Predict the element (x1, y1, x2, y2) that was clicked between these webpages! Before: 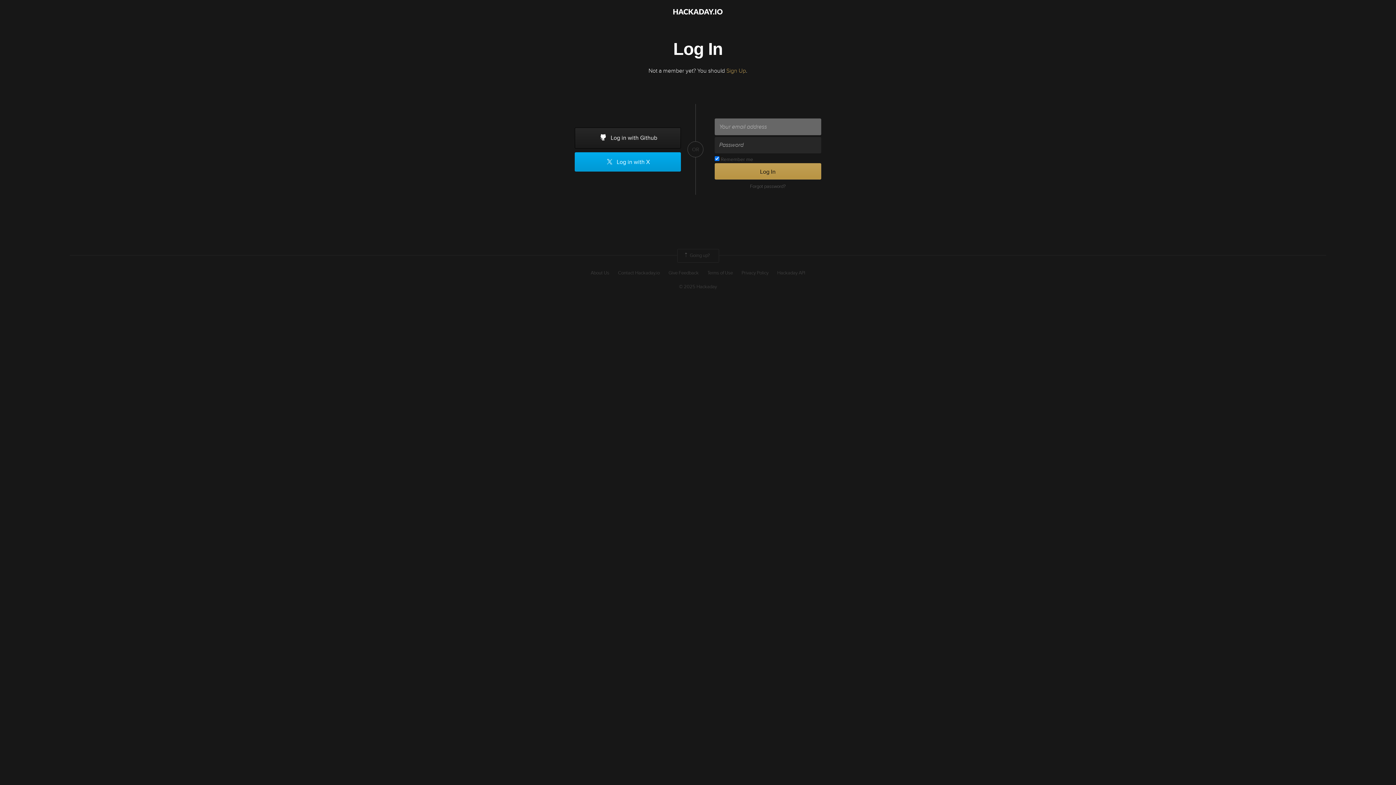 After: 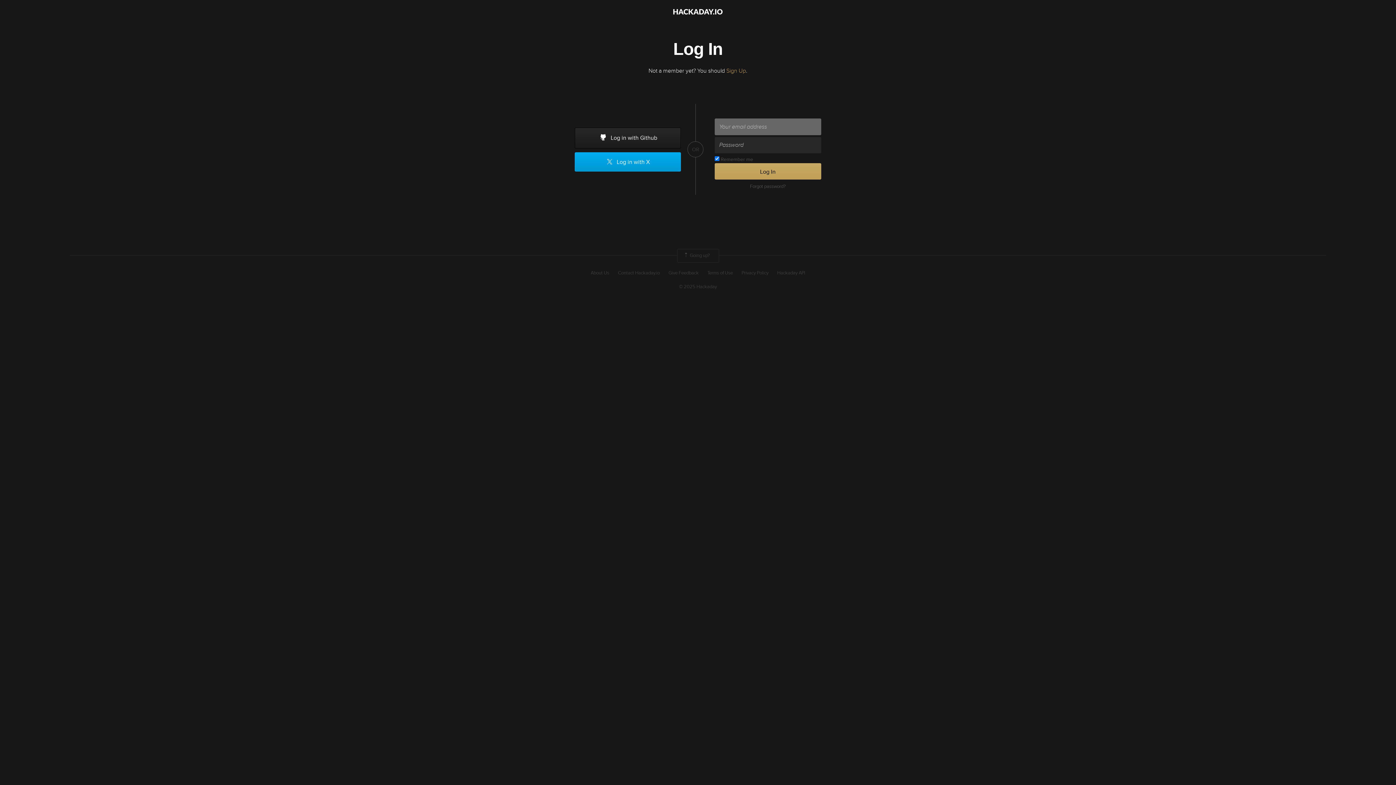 Action: label: Log In bbox: (714, 163, 821, 179)